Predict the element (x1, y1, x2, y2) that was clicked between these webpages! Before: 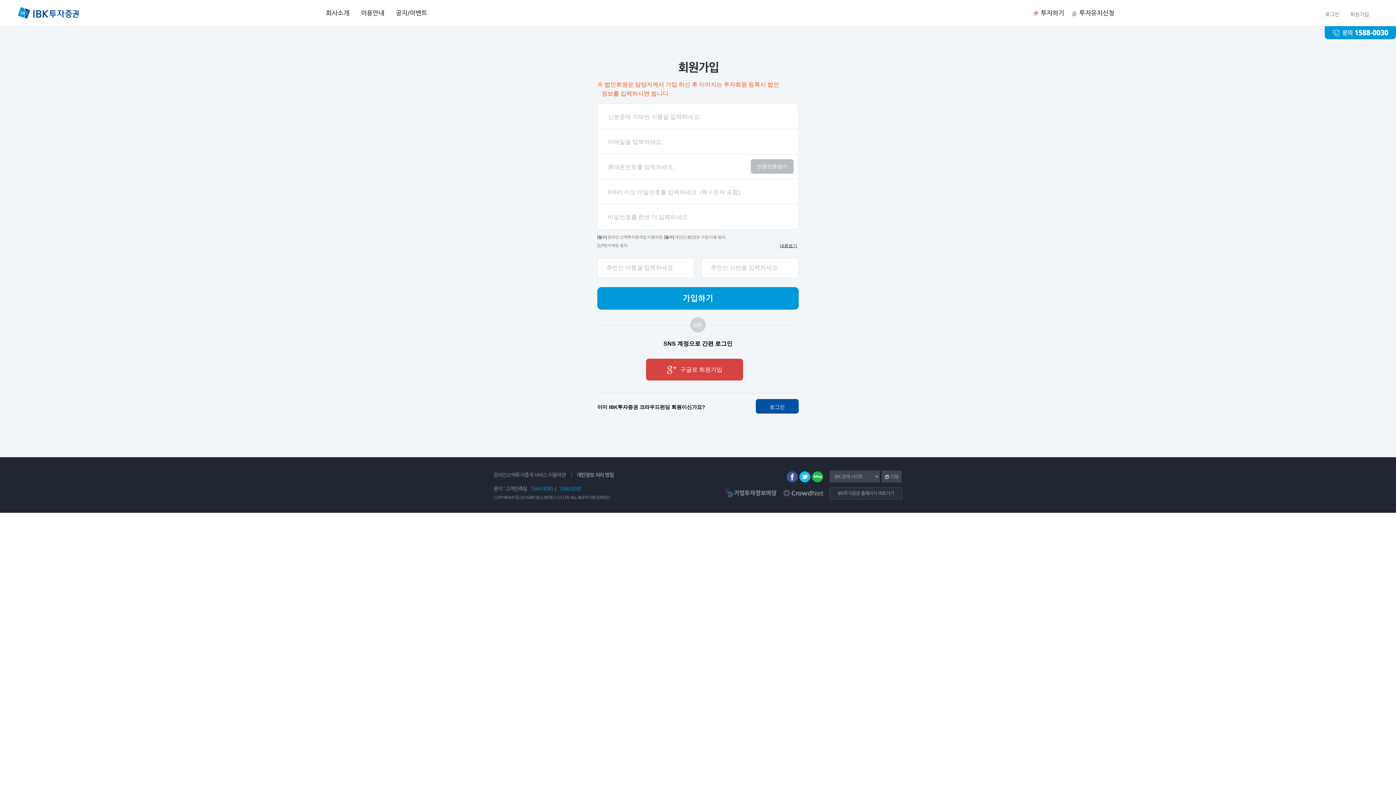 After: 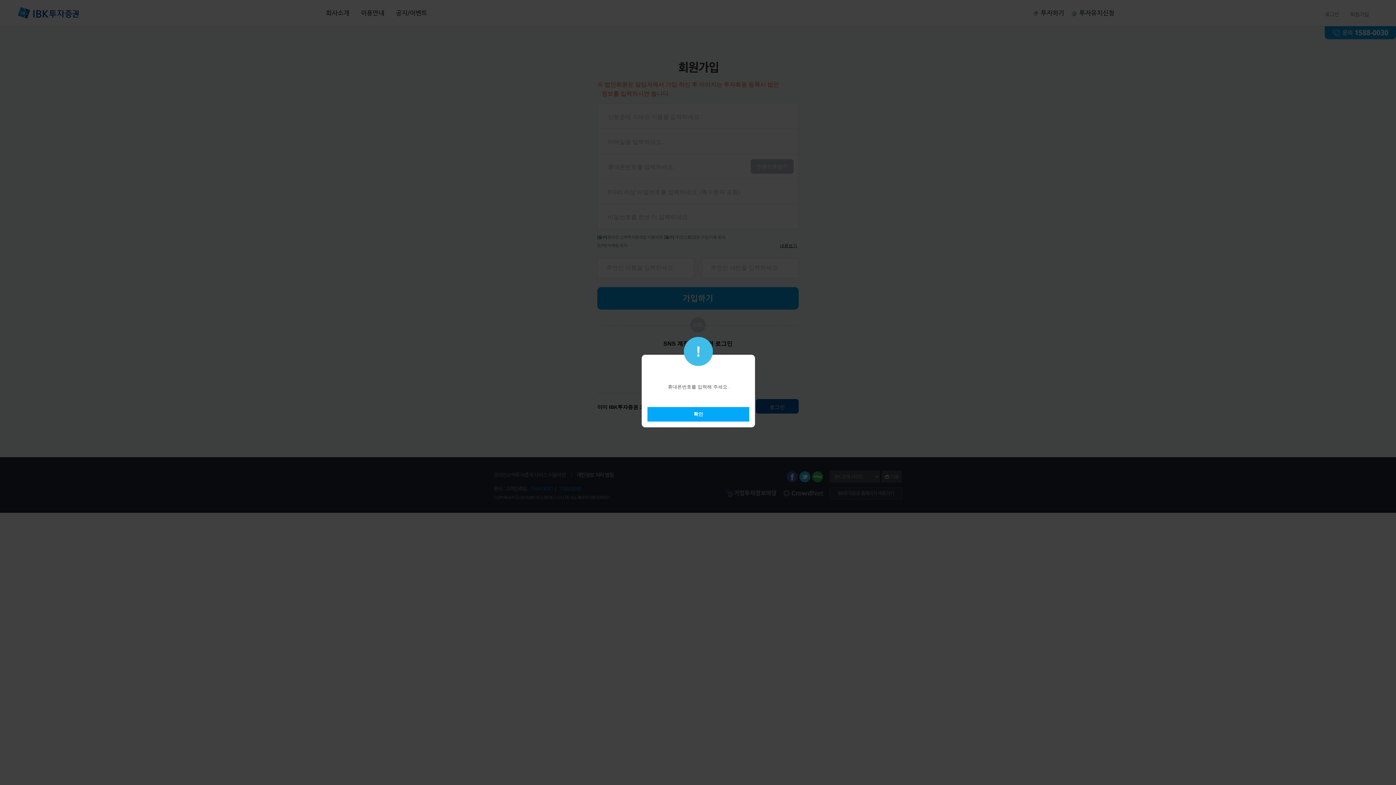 Action: bbox: (750, 159, 793, 173) label: 인증번호받기